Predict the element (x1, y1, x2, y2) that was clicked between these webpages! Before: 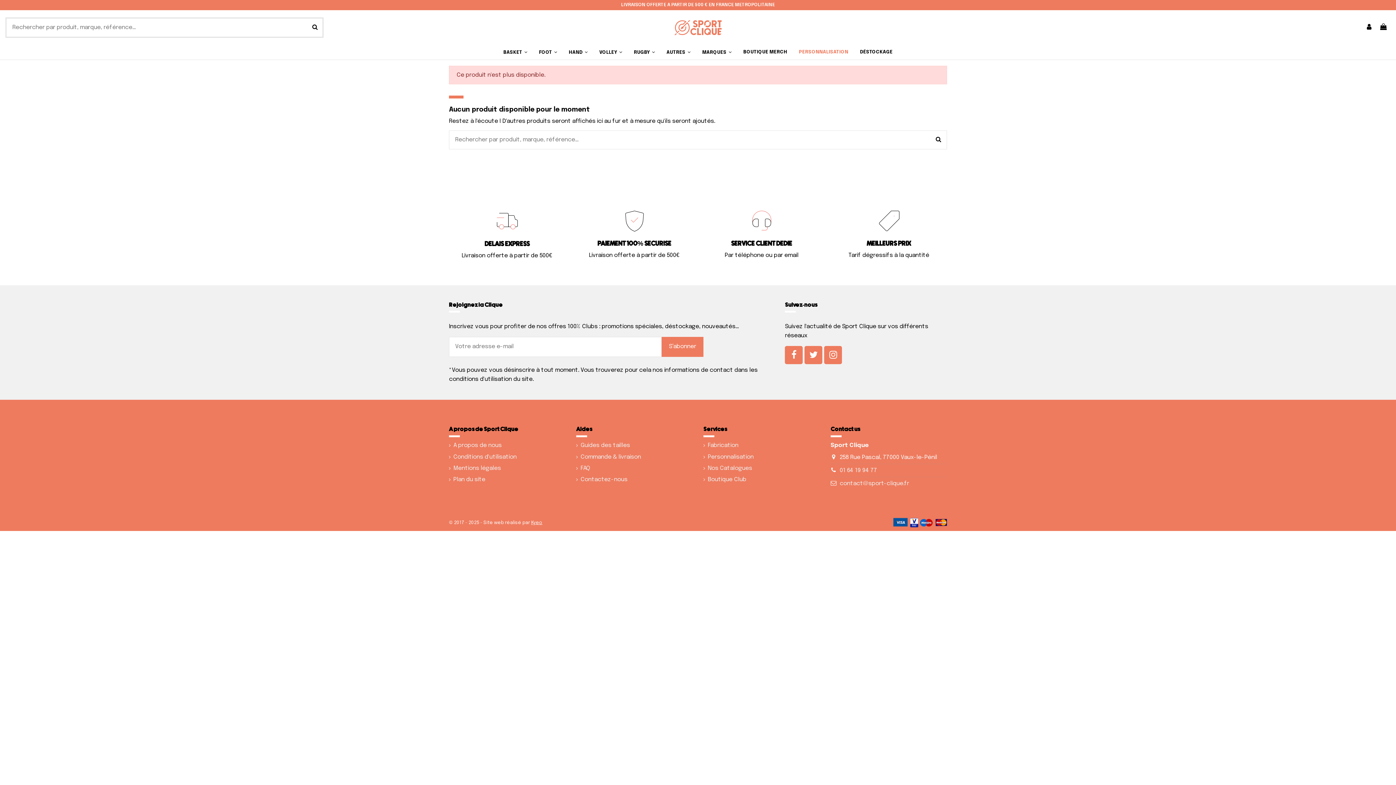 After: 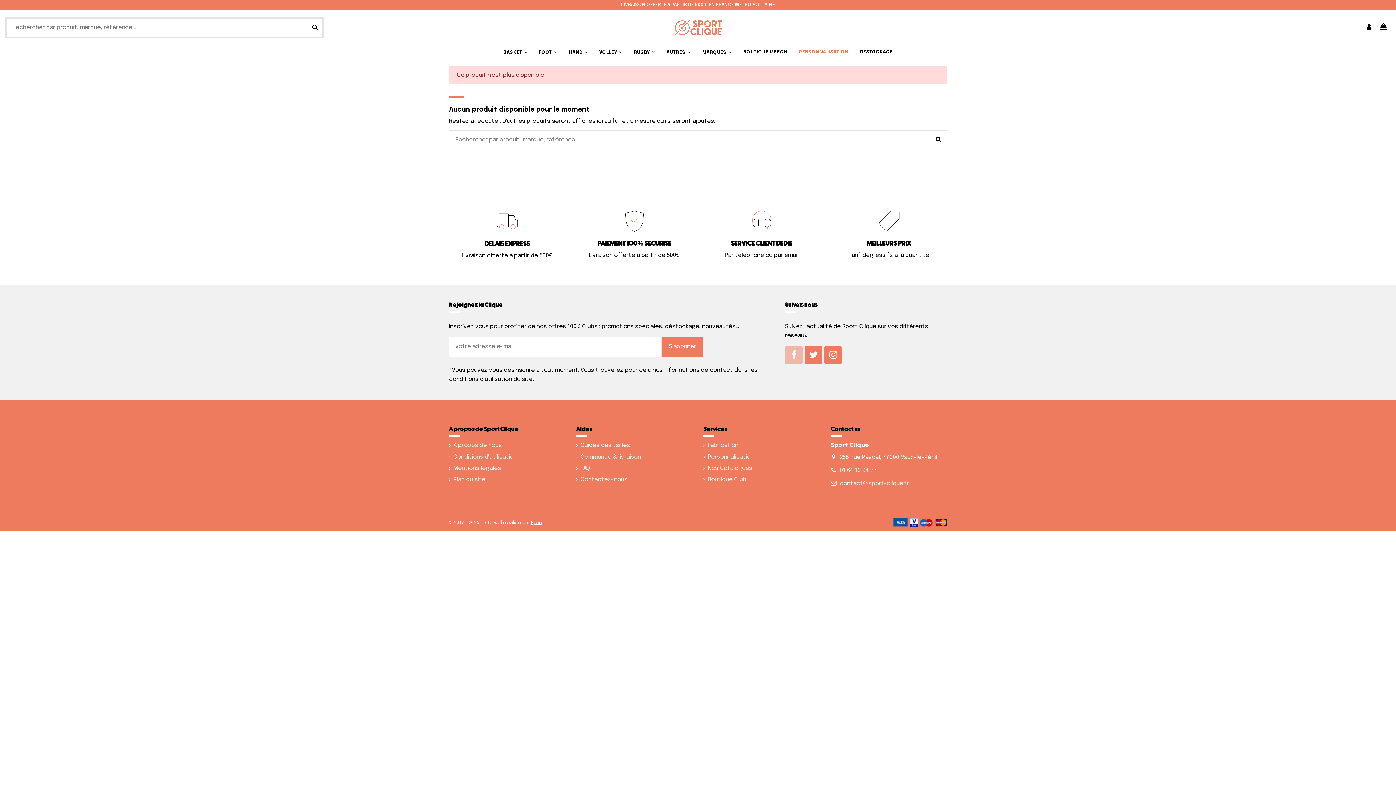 Action: bbox: (785, 346, 802, 364)